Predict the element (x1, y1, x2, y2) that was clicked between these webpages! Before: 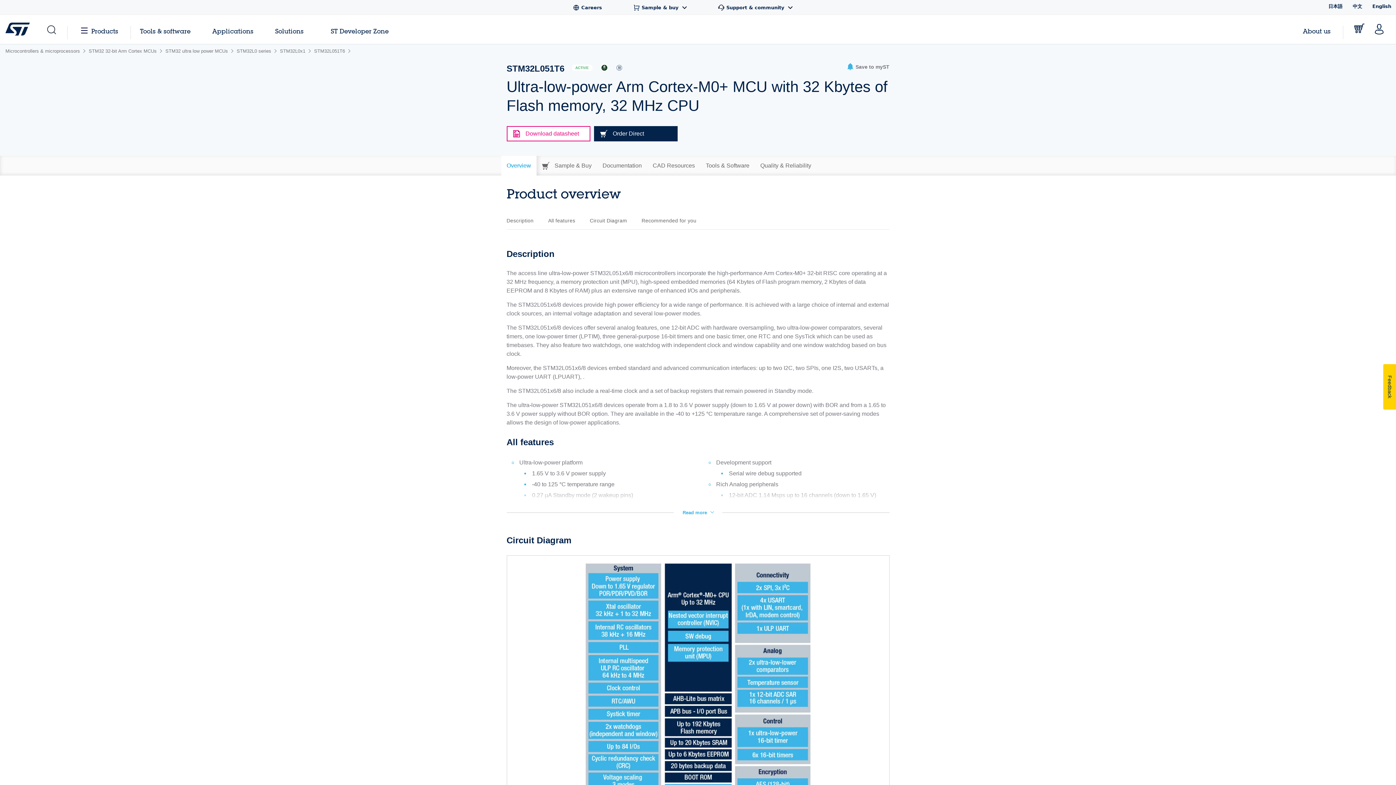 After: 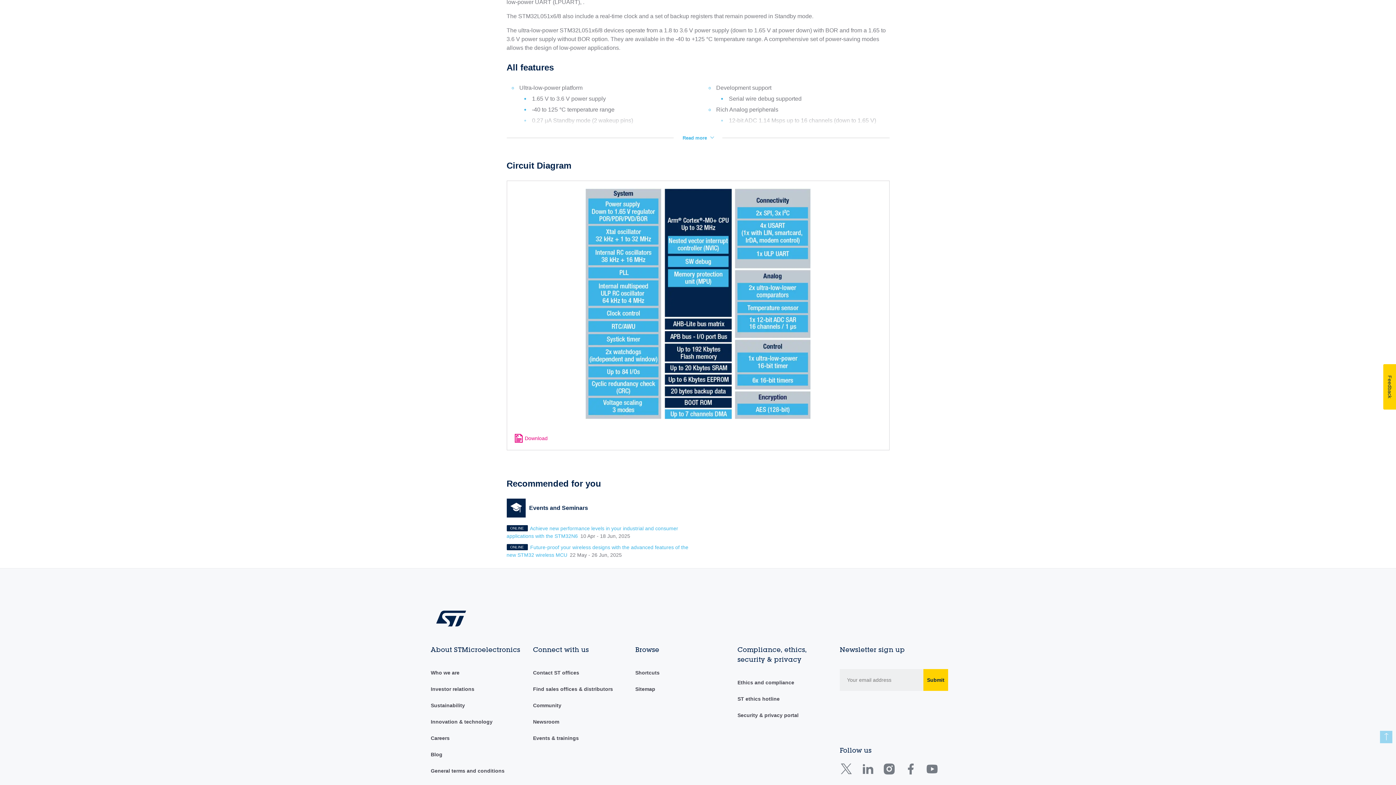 Action: bbox: (548, 212, 575, 229) label: All features